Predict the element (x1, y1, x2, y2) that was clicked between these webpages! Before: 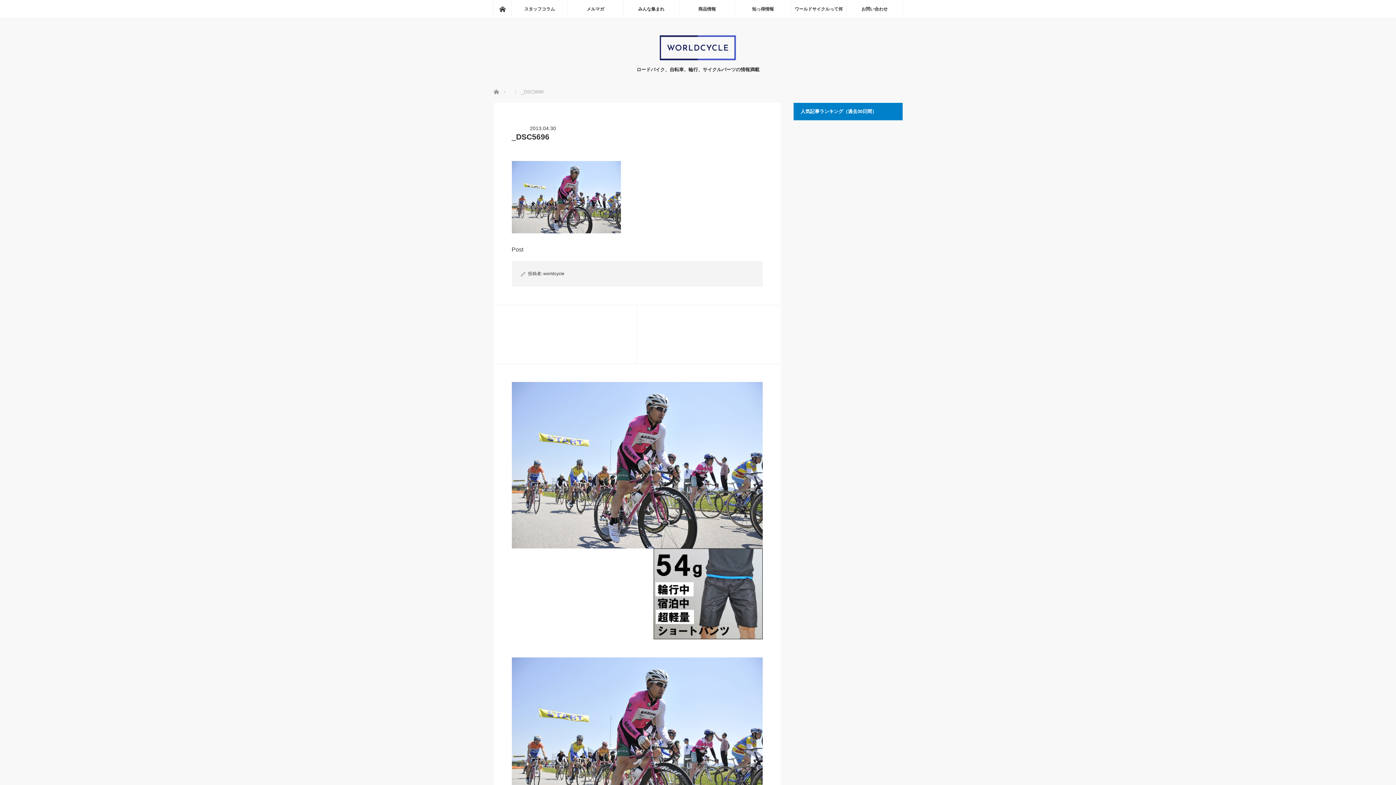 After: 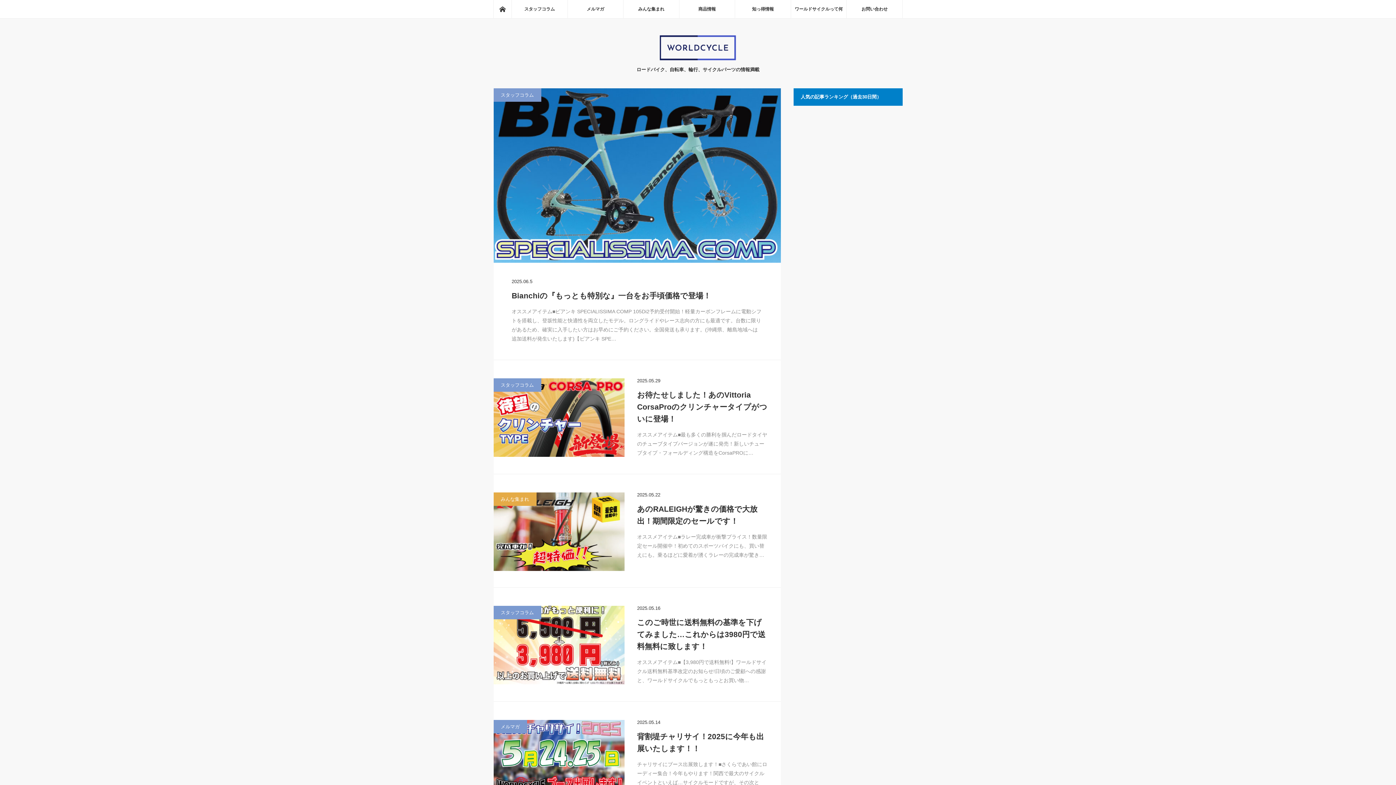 Action: bbox: (493, 88, 494, 93) label: ホーム